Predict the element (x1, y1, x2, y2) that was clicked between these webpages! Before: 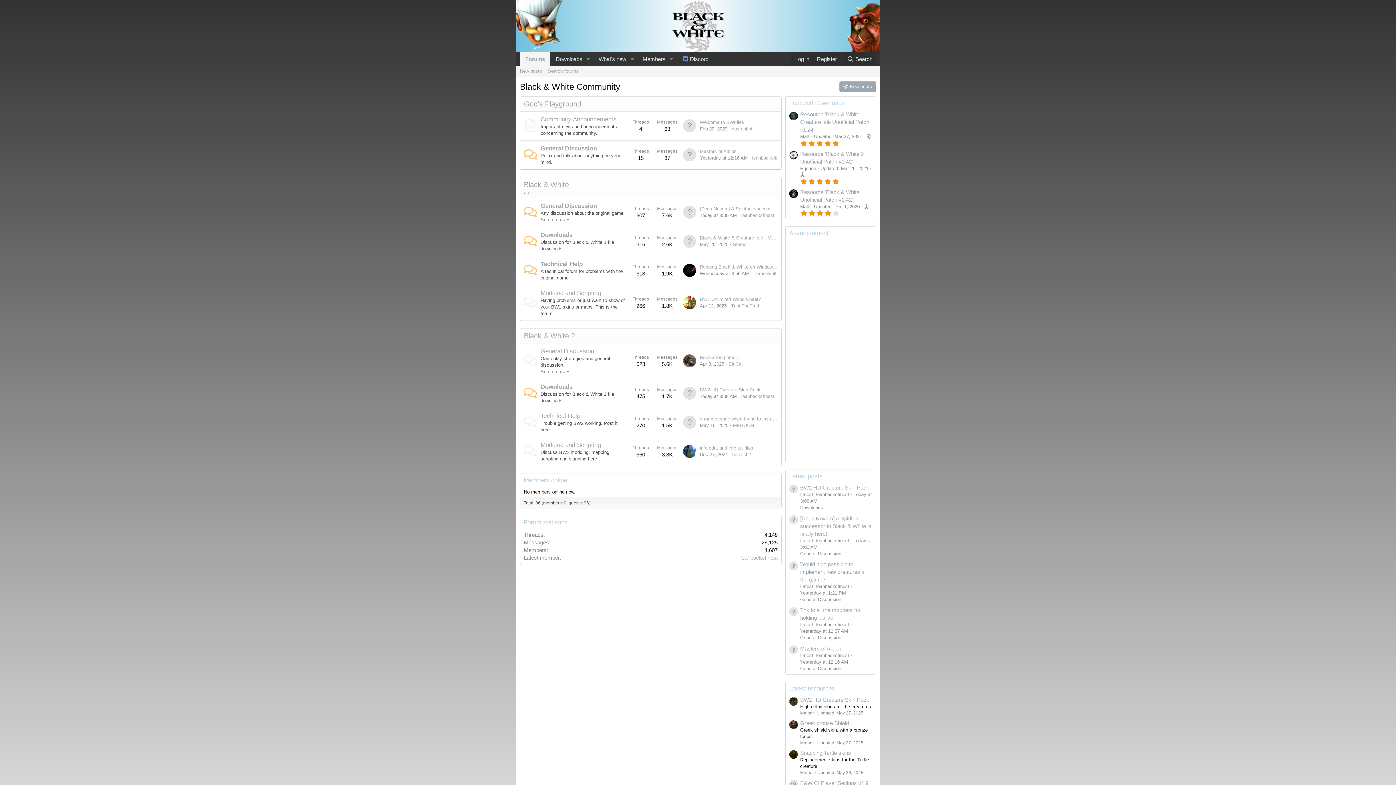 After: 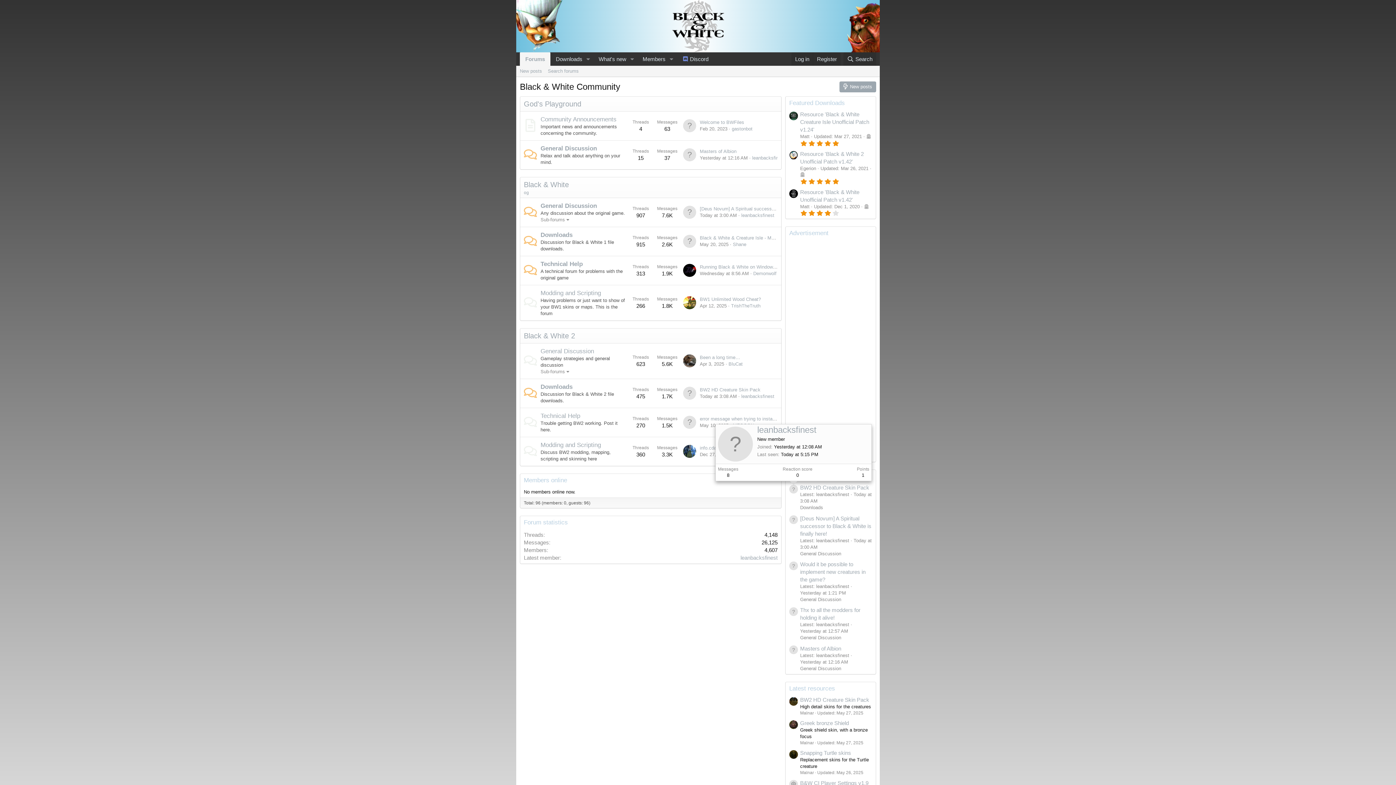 Action: bbox: (789, 485, 798, 493)